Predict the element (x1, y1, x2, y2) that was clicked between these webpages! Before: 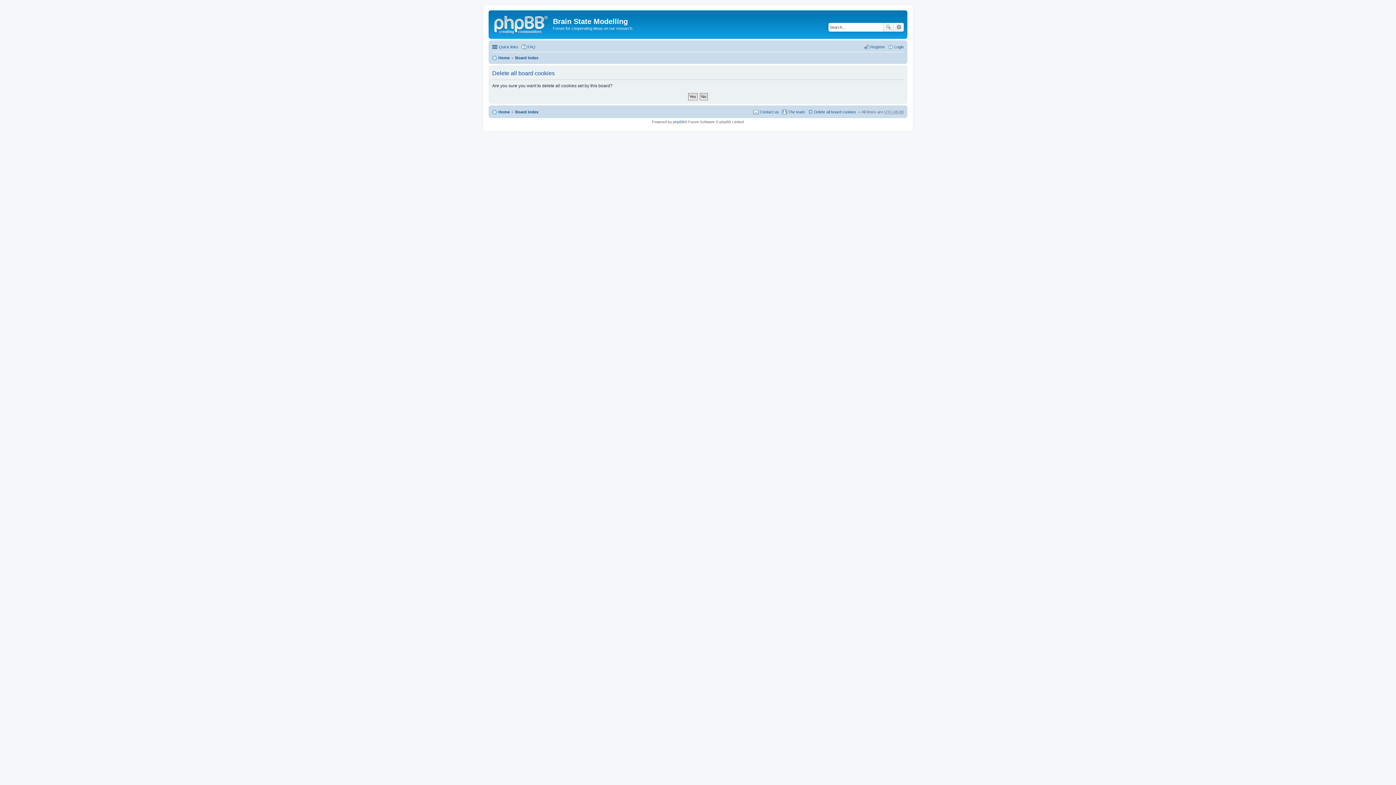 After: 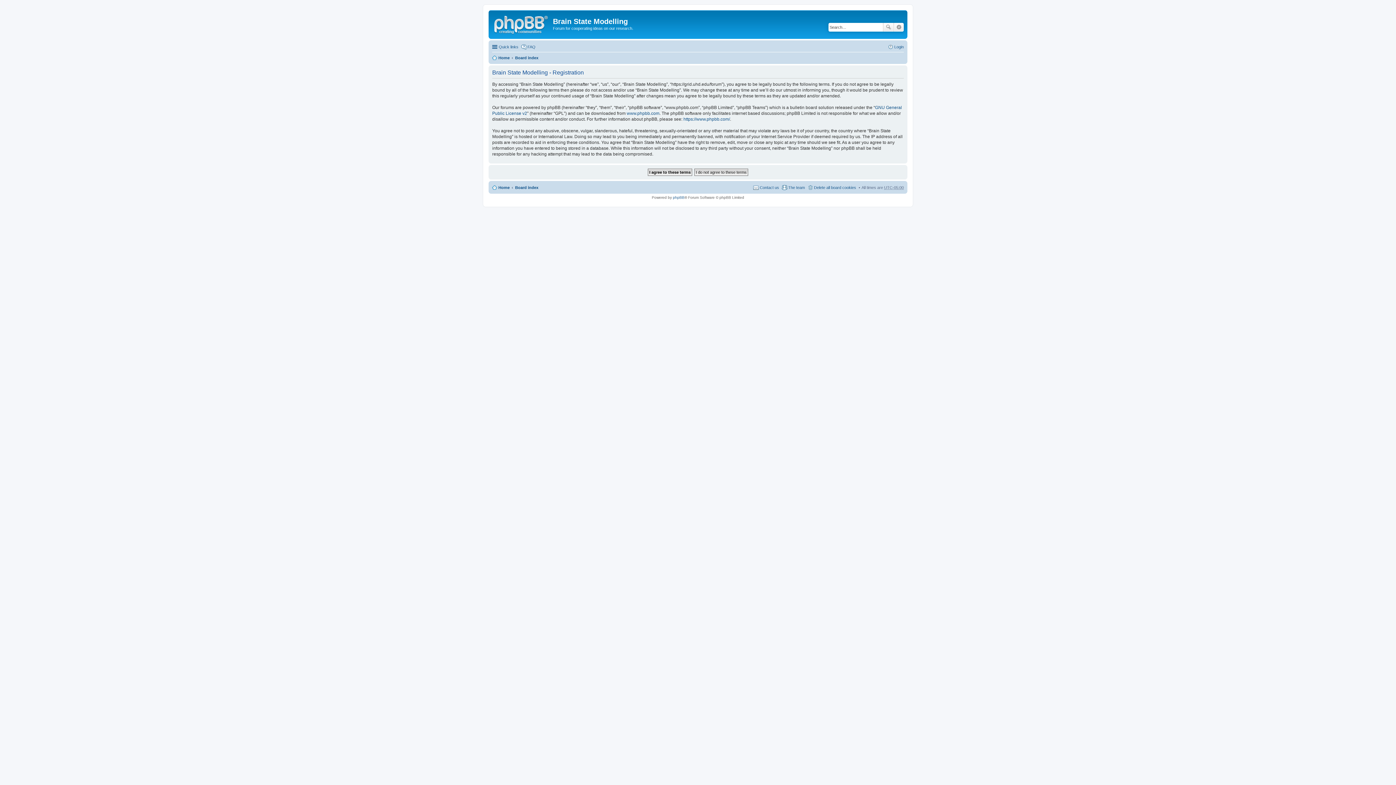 Action: bbox: (864, 42, 885, 51) label: Register